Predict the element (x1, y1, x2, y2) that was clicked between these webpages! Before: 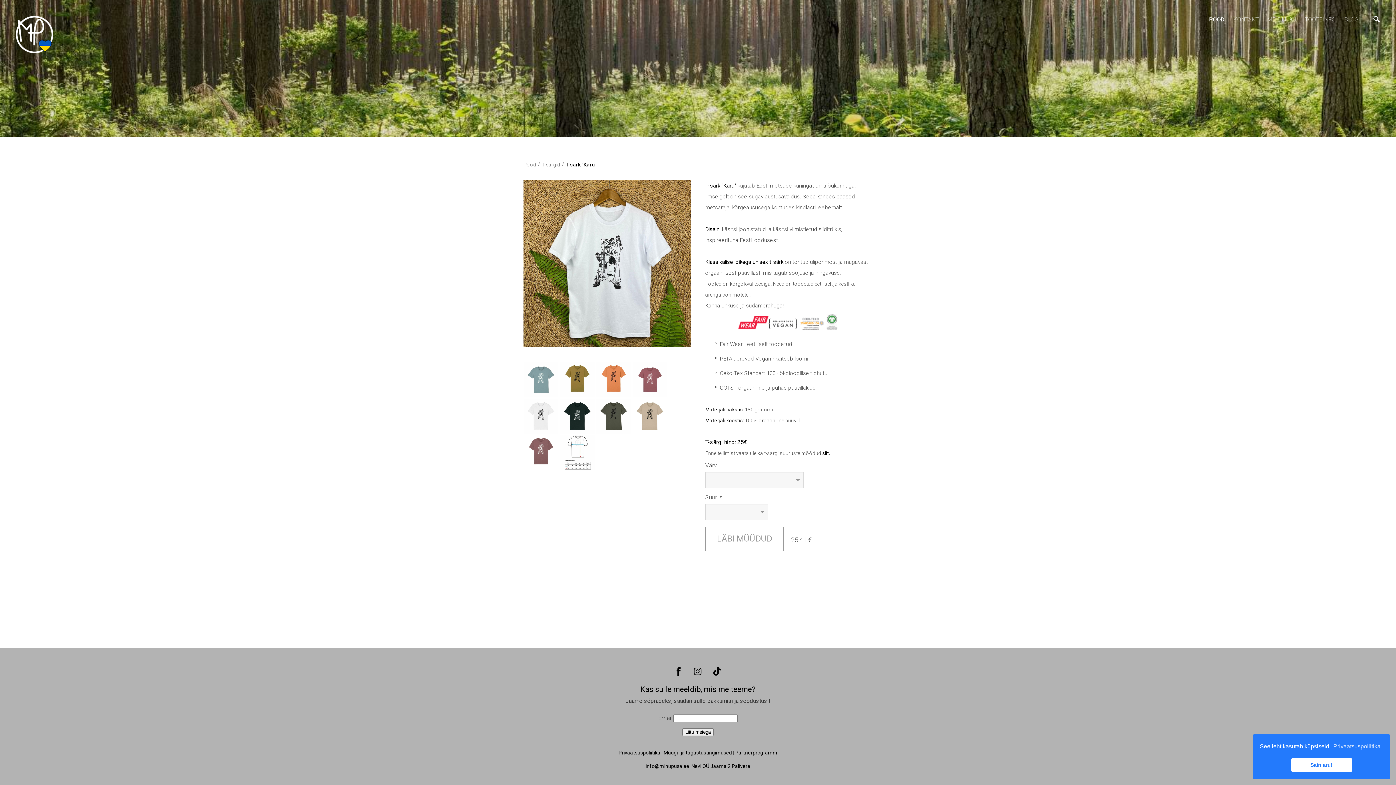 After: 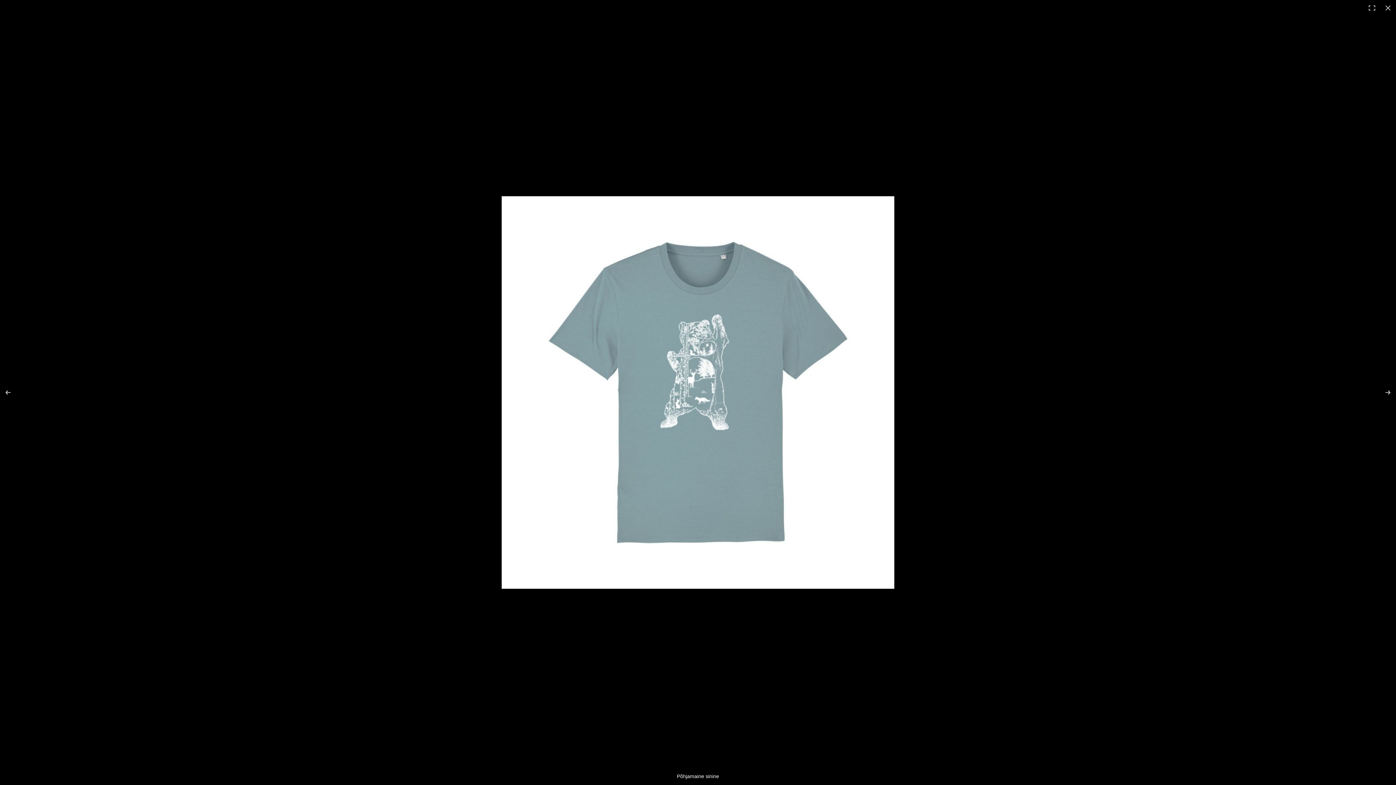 Action: bbox: (523, 362, 558, 397)